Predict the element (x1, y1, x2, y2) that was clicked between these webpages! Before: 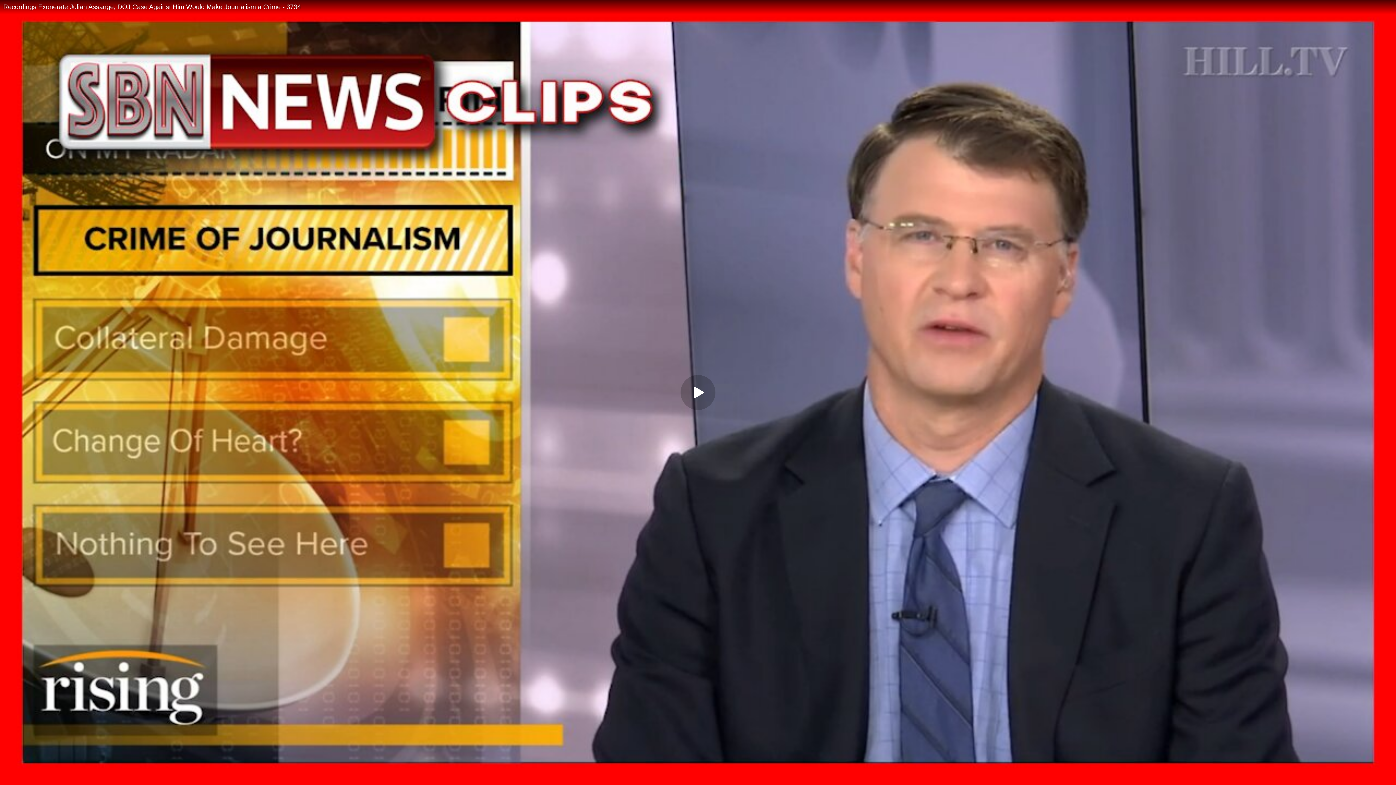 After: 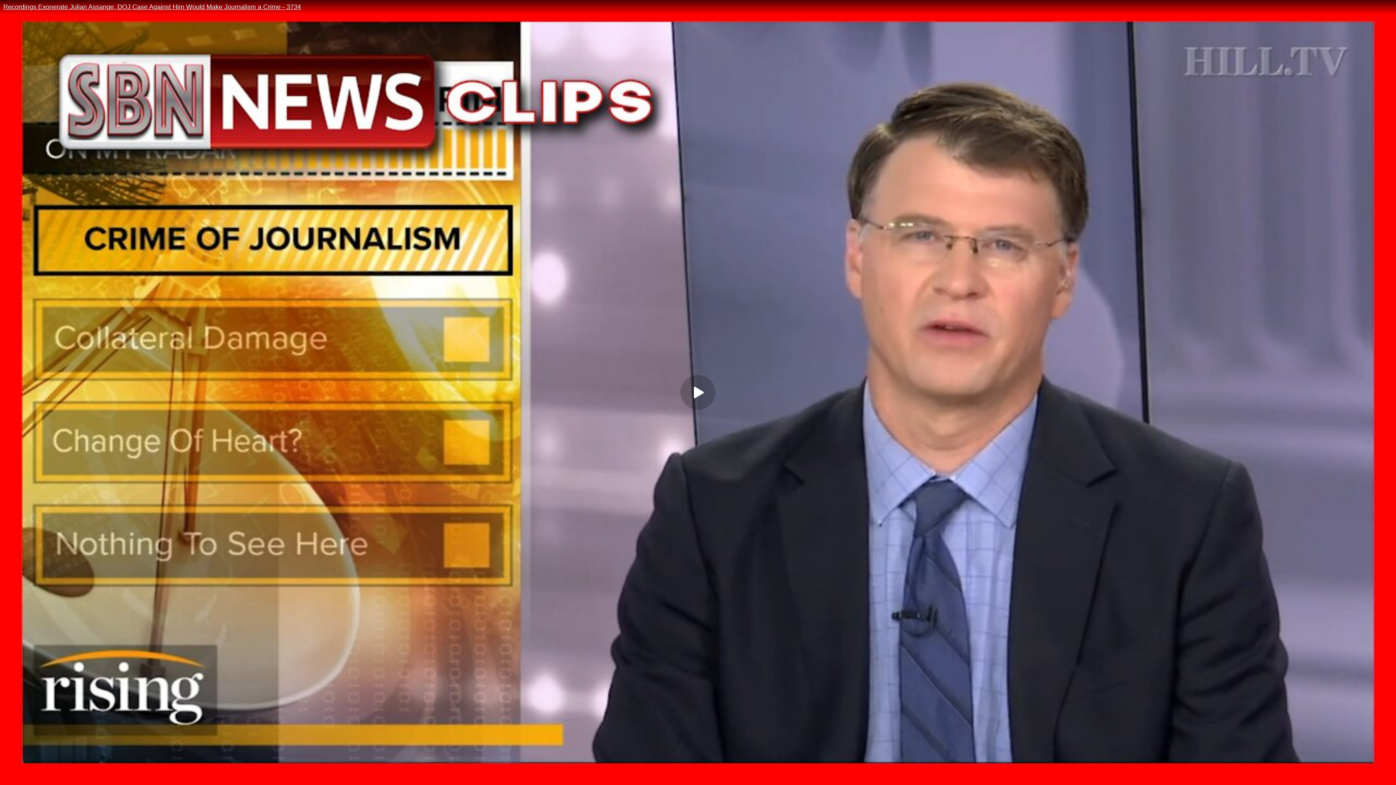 Action: bbox: (0, 0, 1396, 14) label: Recordings Exonerate Julian Assange, DOJ Case Against Him Would Make Journalism a Crime - 3734